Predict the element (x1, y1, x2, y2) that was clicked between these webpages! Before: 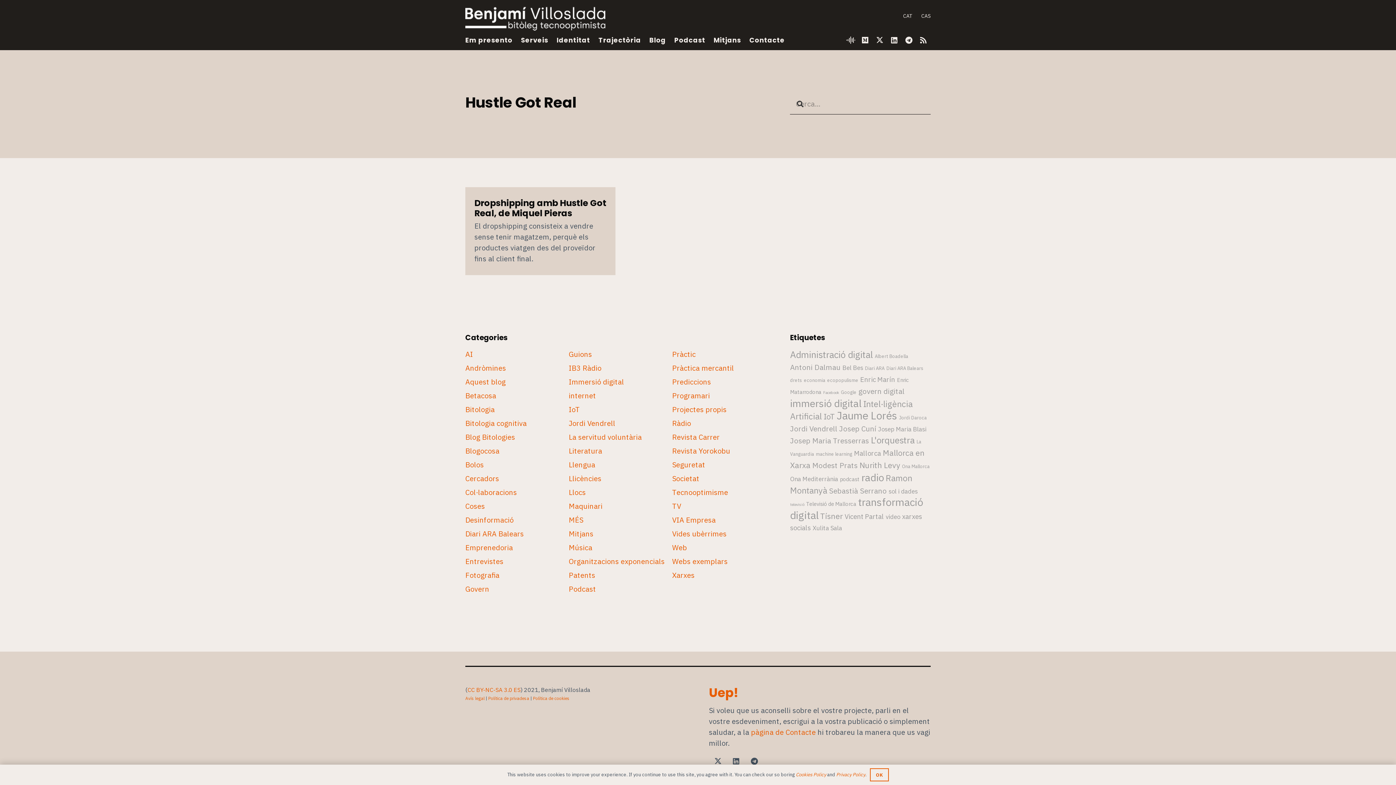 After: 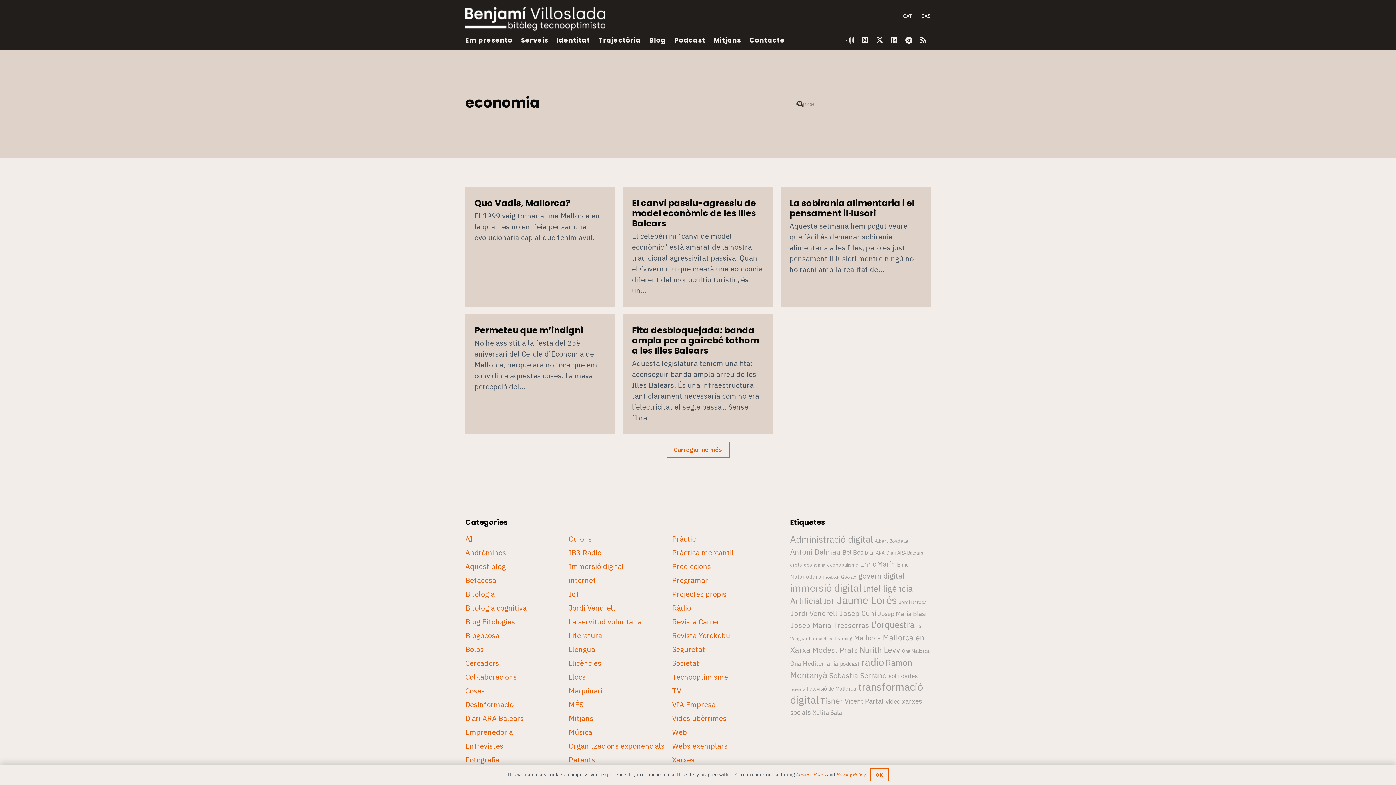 Action: label: economia (7 elements) bbox: (804, 377, 825, 383)